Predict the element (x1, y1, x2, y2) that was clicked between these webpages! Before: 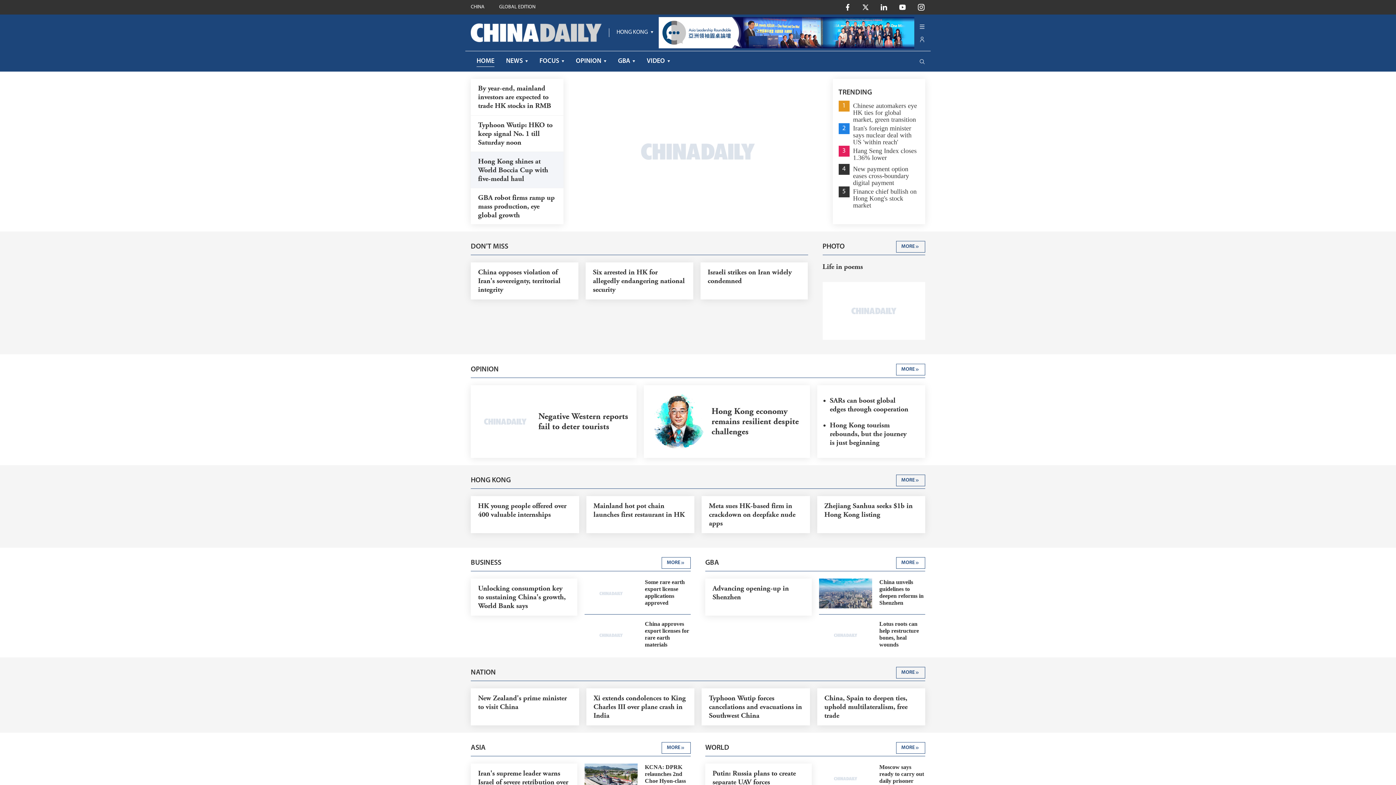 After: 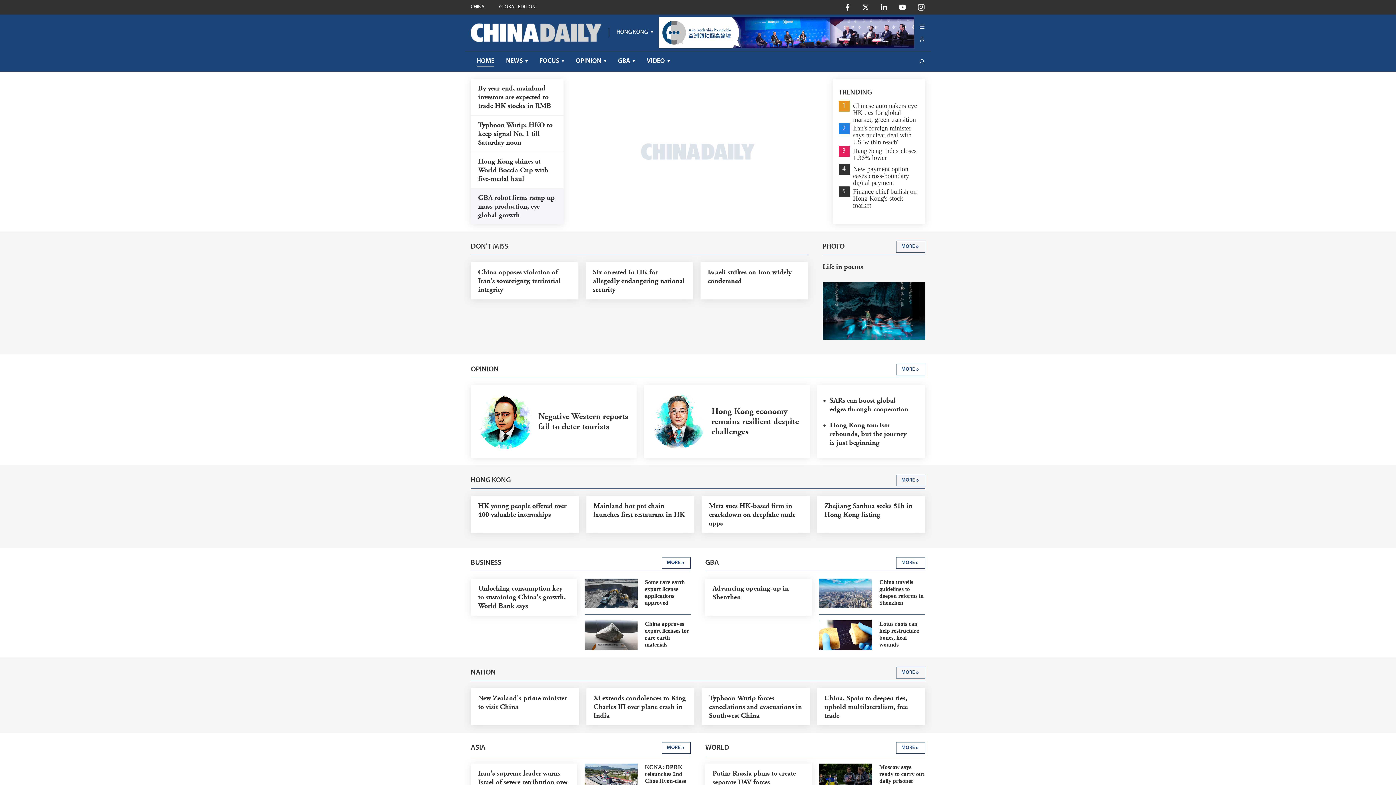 Action: bbox: (476, 57, 496, 64) label: HOME